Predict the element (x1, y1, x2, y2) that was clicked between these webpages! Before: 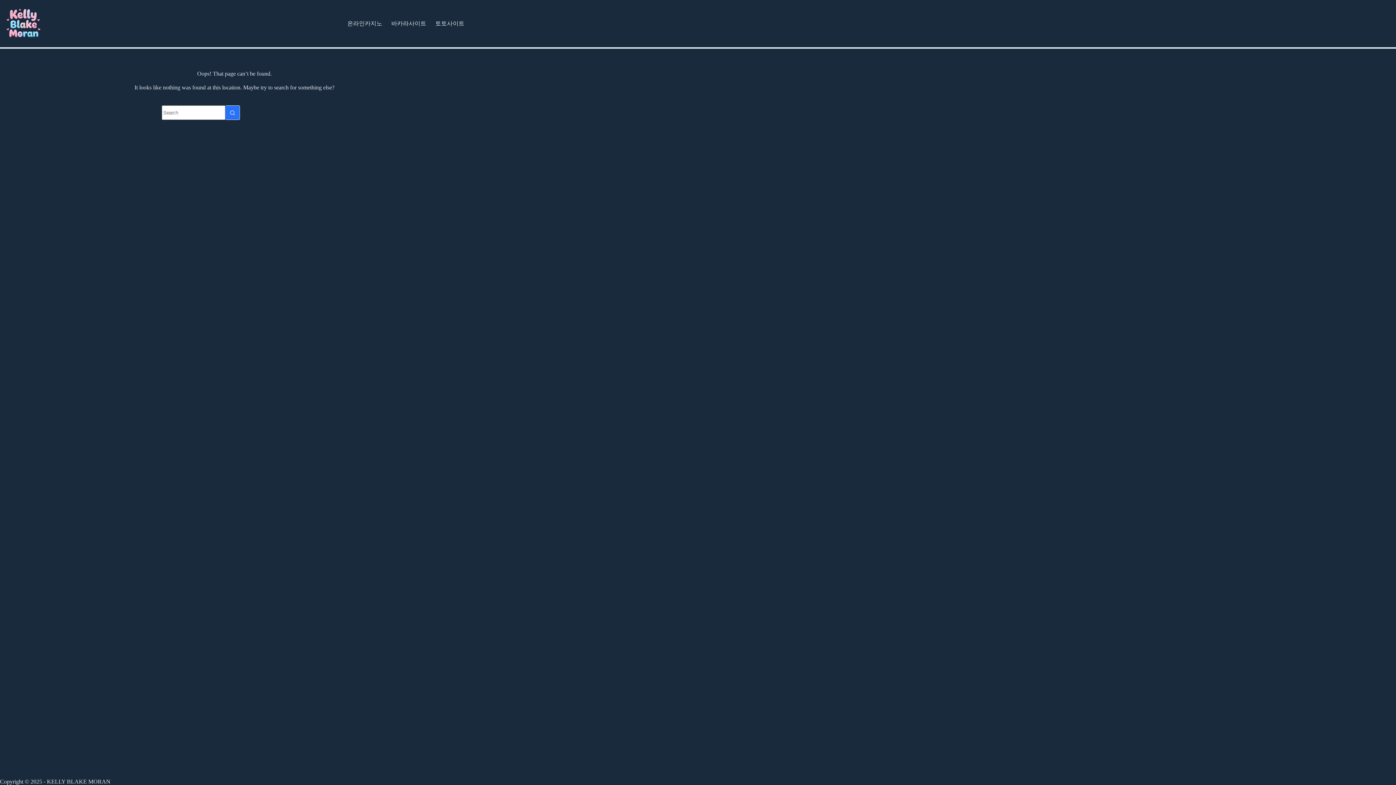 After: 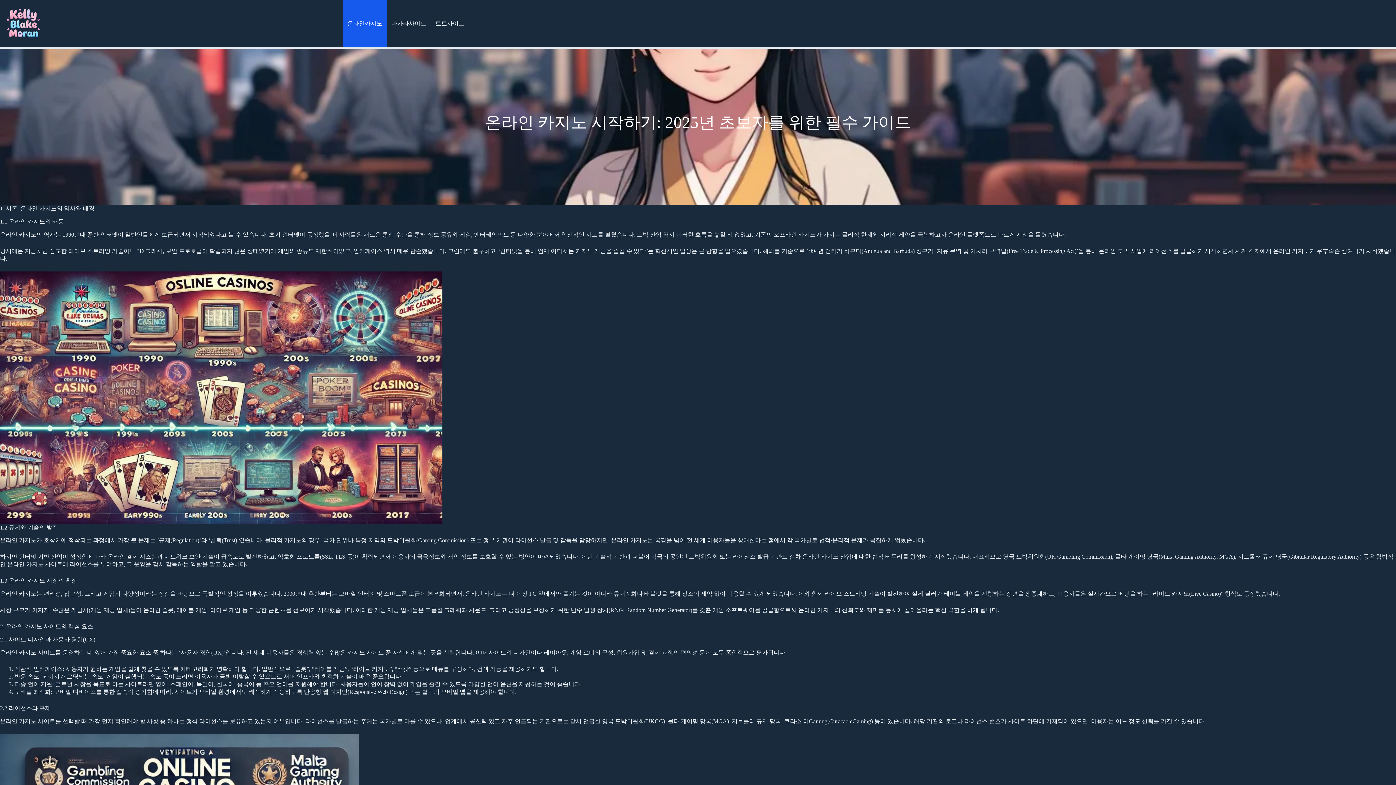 Action: bbox: (342, 0, 386, 47) label: 온라인카지노